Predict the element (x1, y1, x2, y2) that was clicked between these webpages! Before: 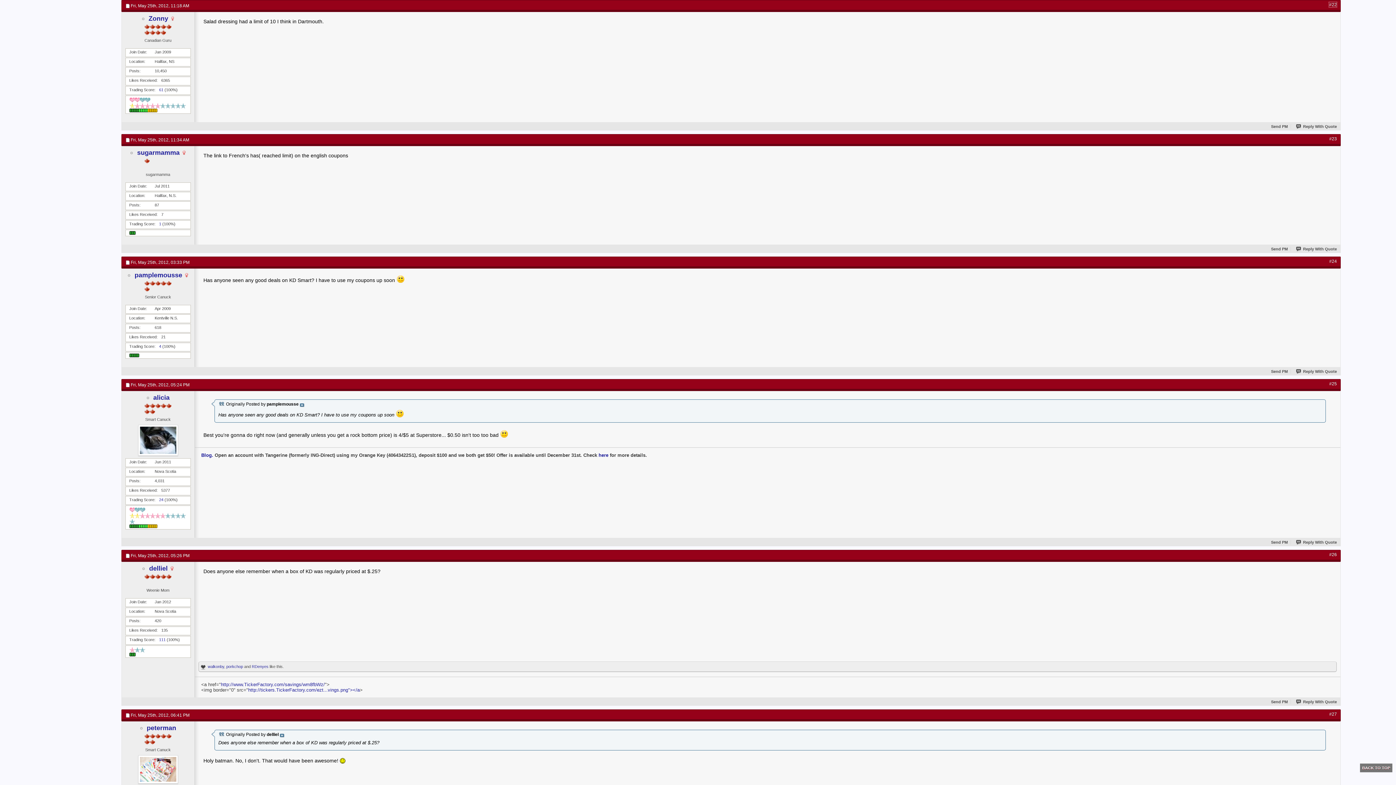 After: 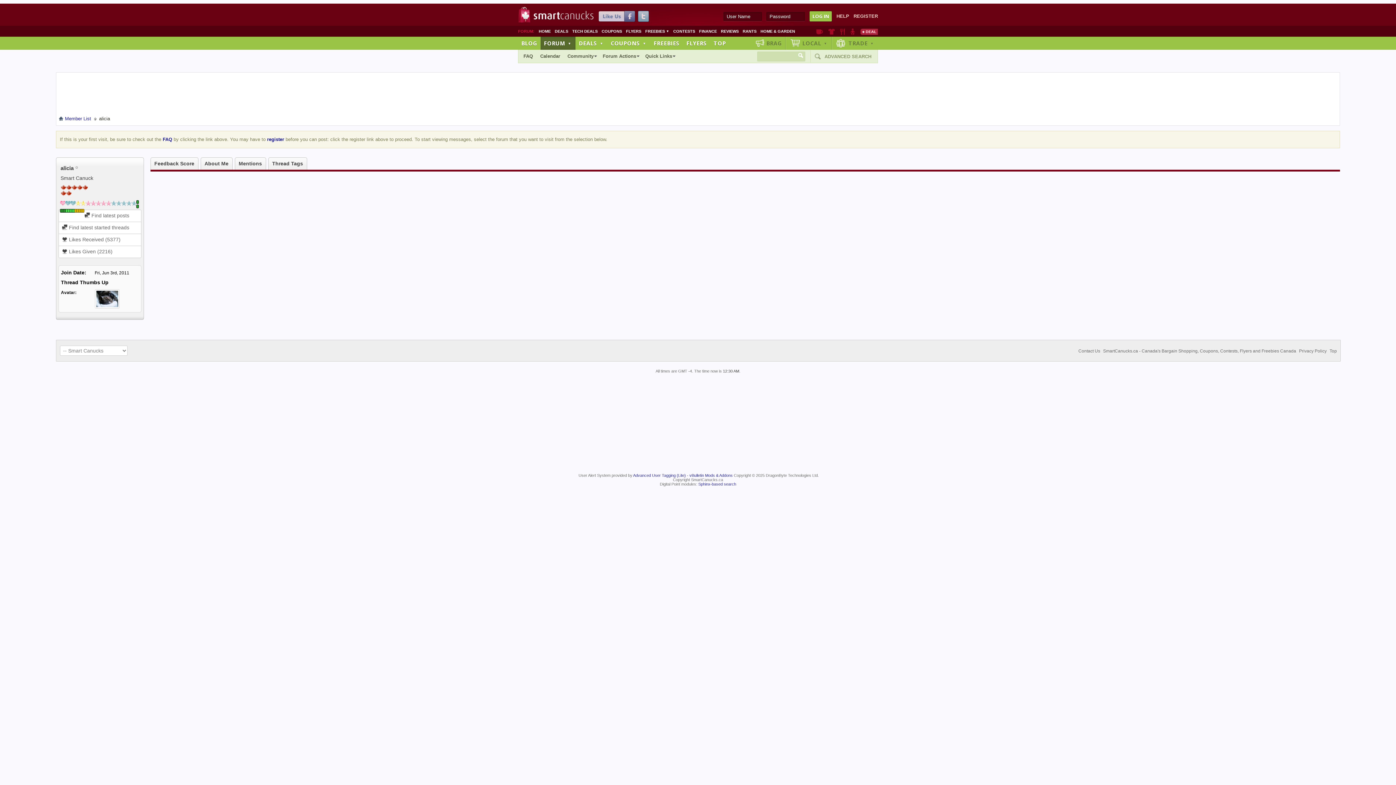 Action: bbox: (125, 425, 190, 456)